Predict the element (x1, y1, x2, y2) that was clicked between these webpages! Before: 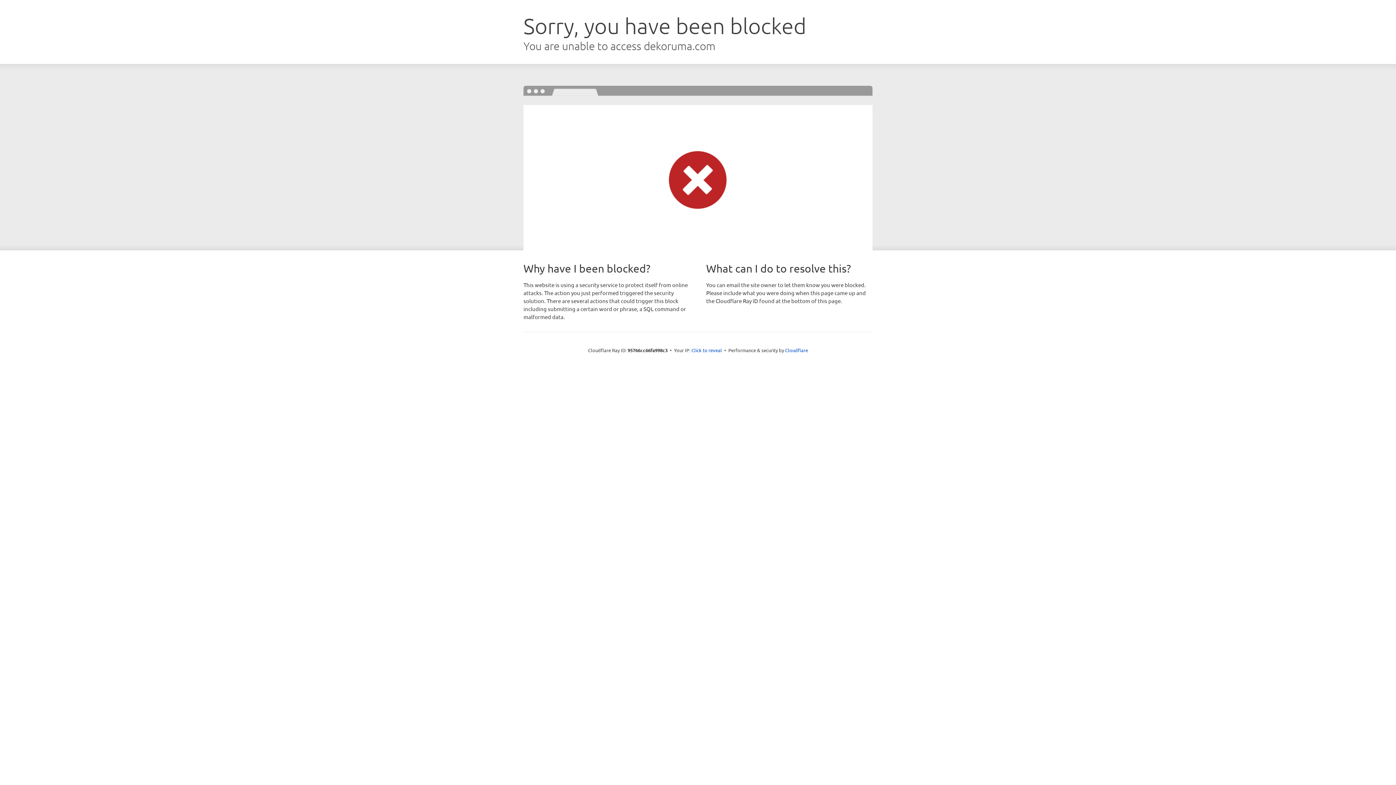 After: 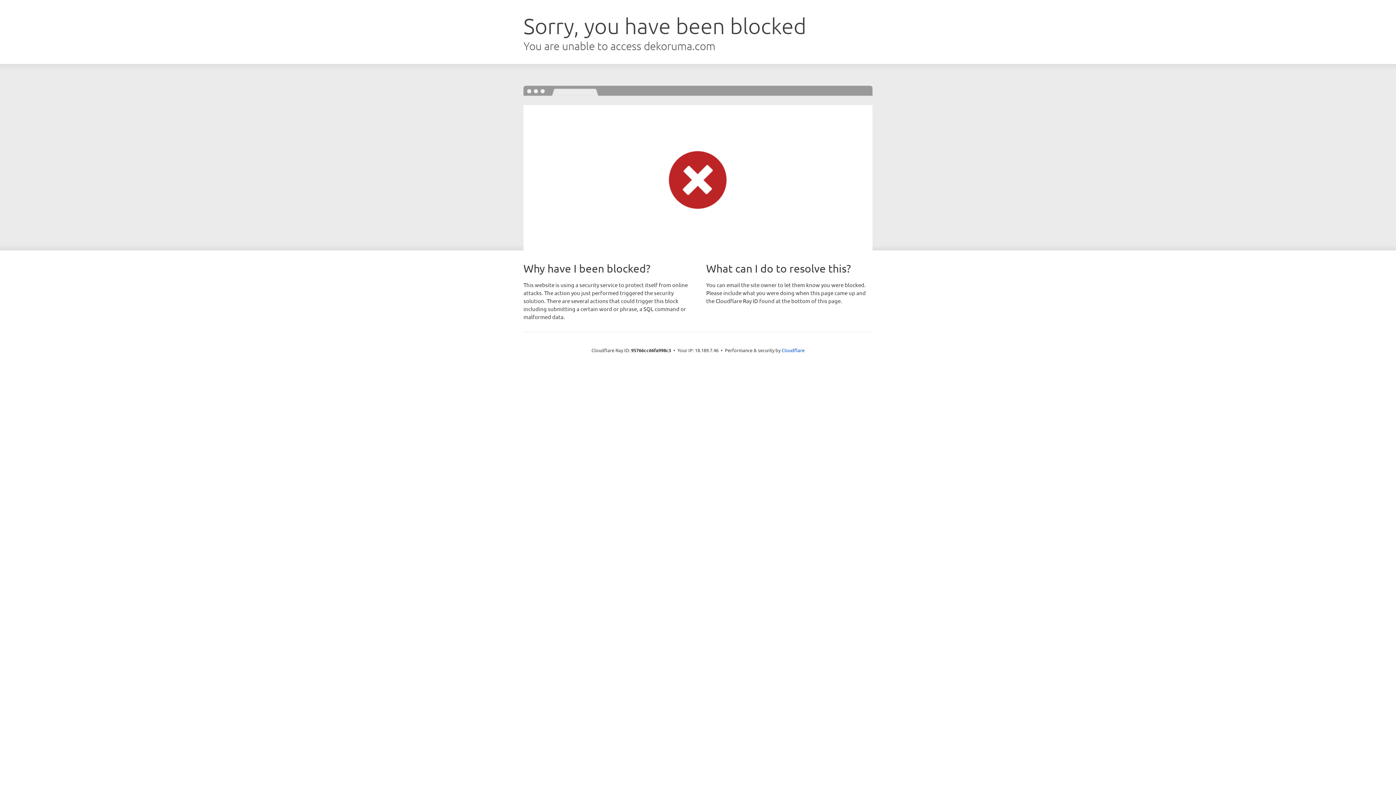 Action: label: Click to reveal bbox: (691, 346, 722, 353)